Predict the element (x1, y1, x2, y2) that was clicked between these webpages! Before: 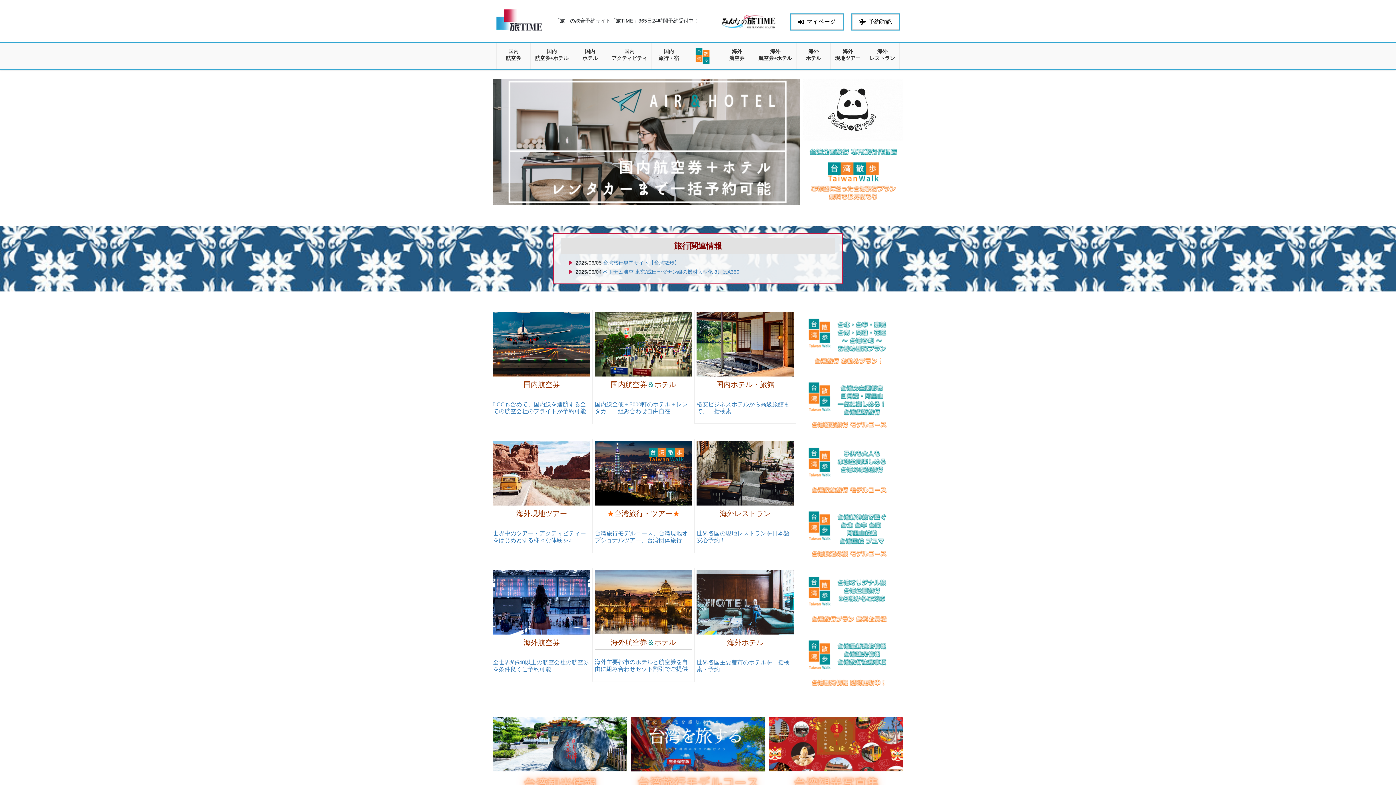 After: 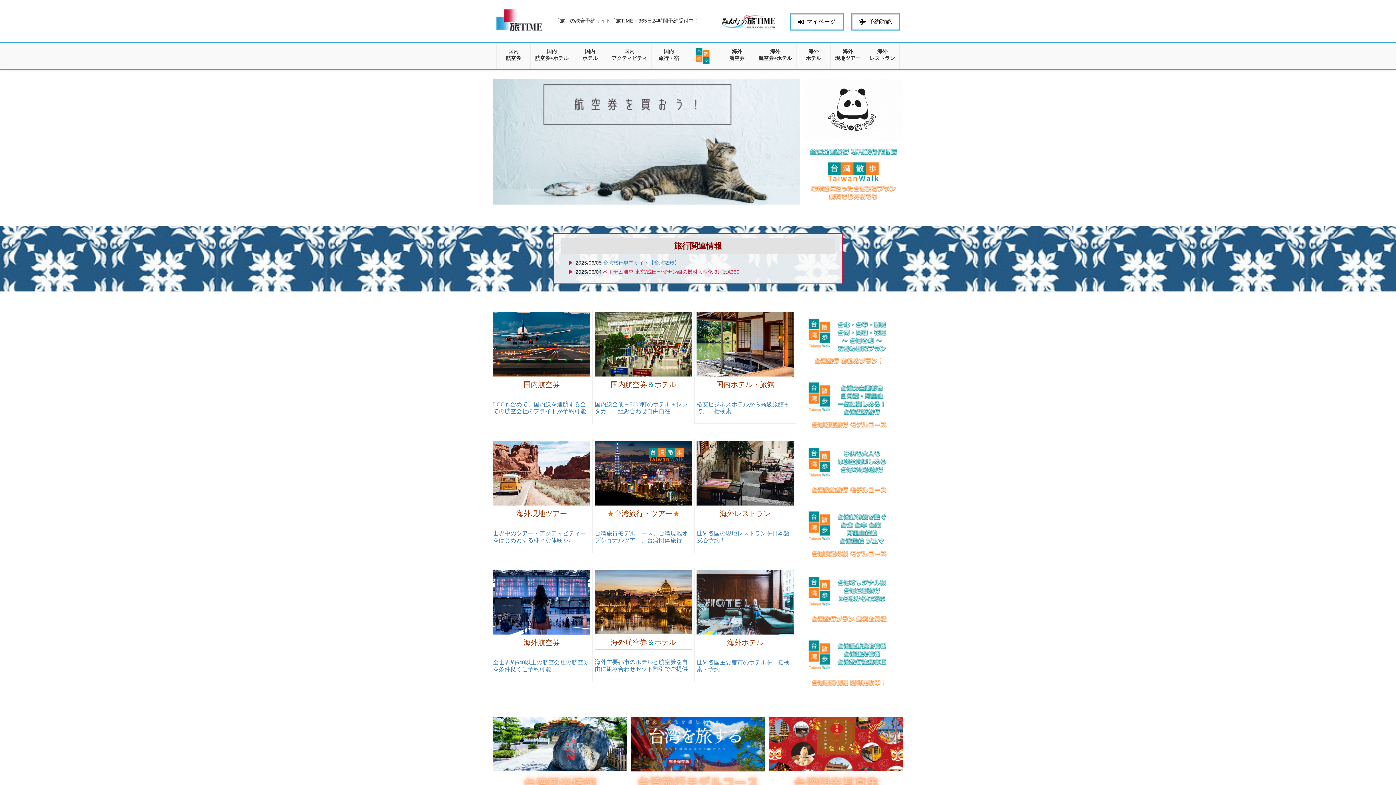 Action: bbox: (603, 269, 739, 274) label: ベトナム航空 東京/成田〜ダナン線の機材大型化 8月はA350